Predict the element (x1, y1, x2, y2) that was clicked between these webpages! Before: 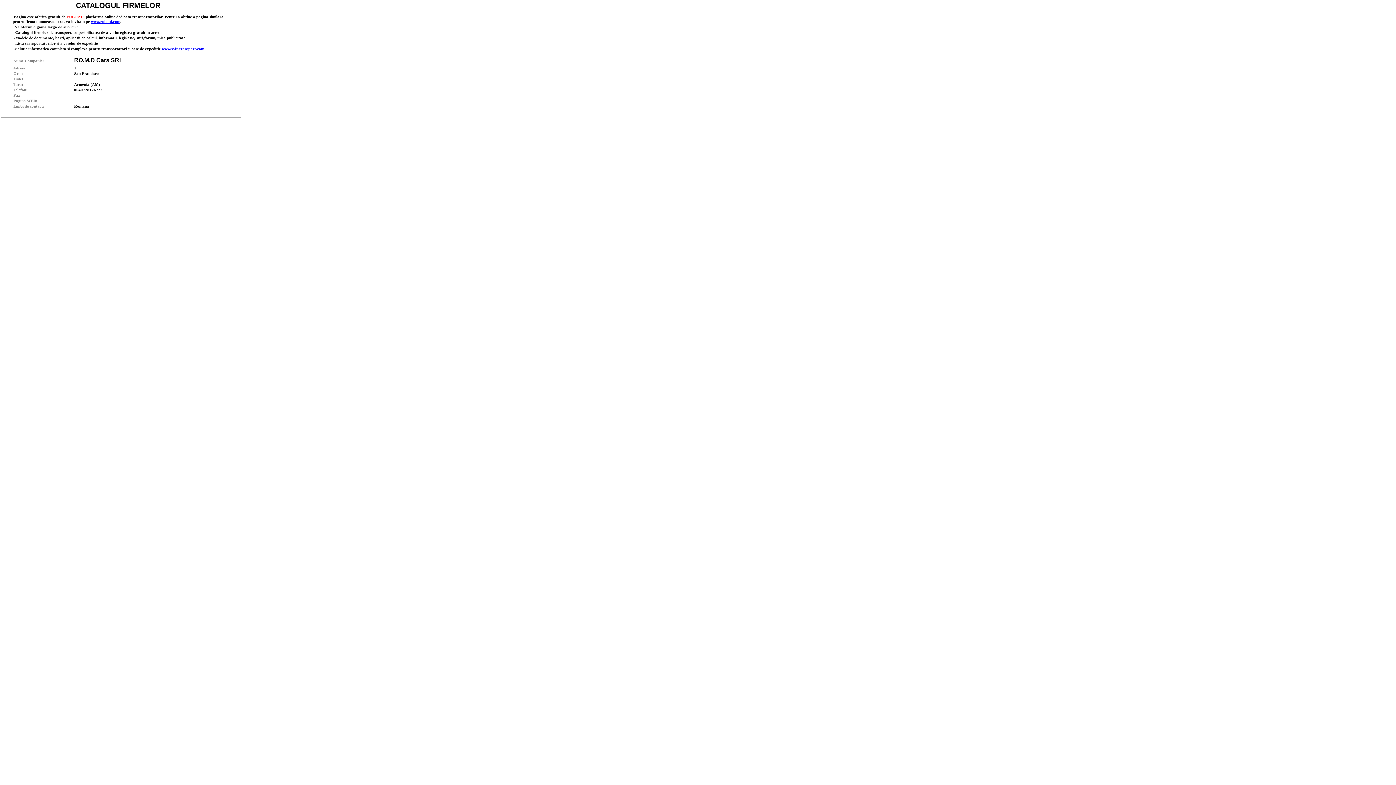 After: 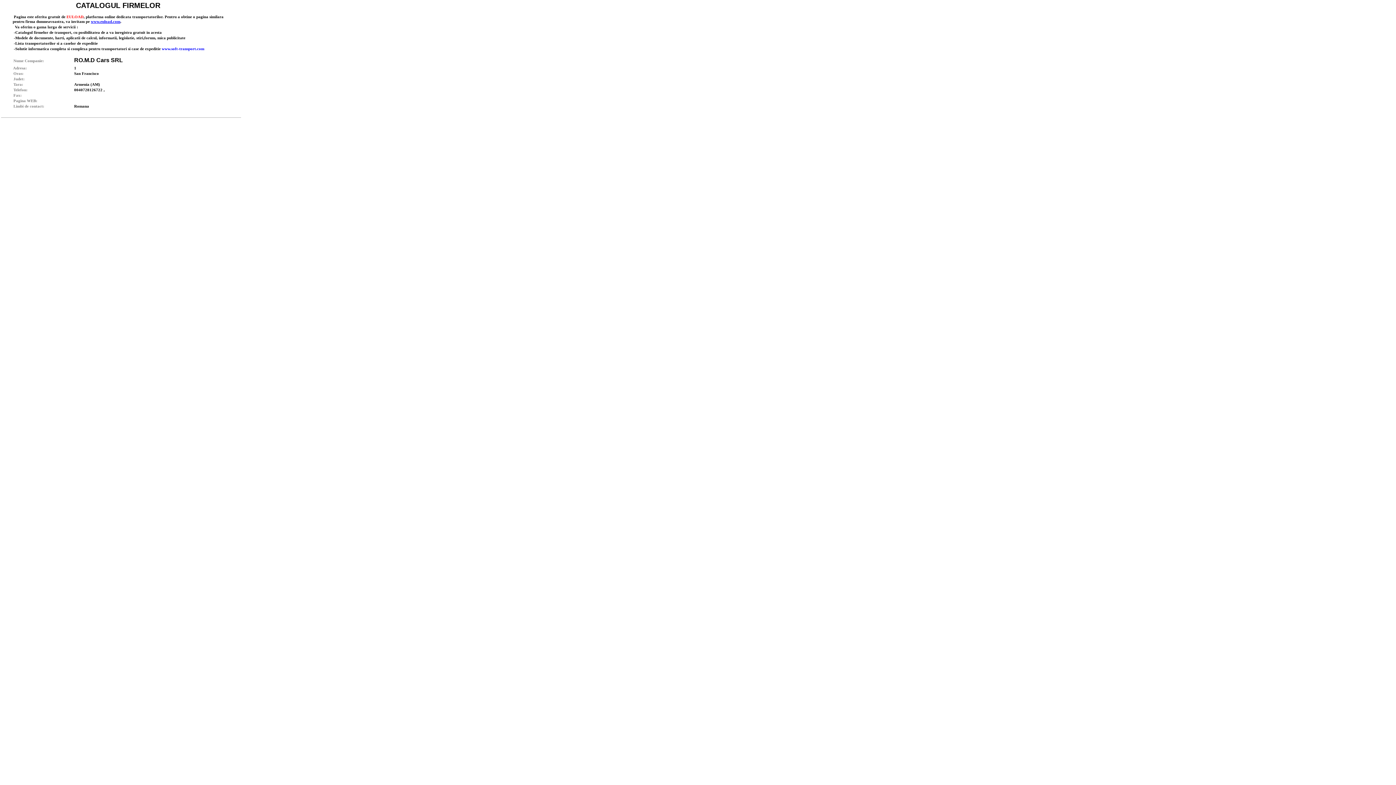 Action: bbox: (161, 46, 204, 50) label: www.soft-transport.com